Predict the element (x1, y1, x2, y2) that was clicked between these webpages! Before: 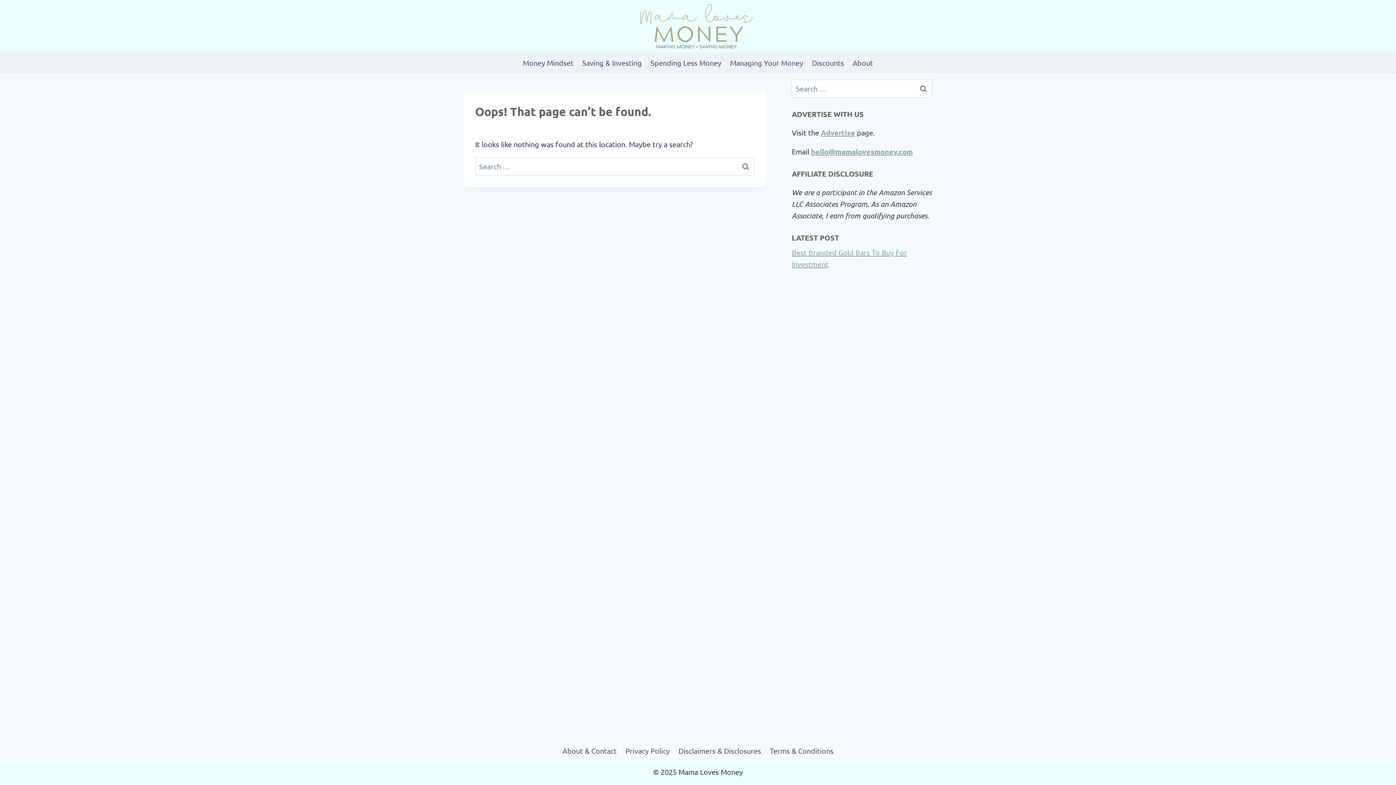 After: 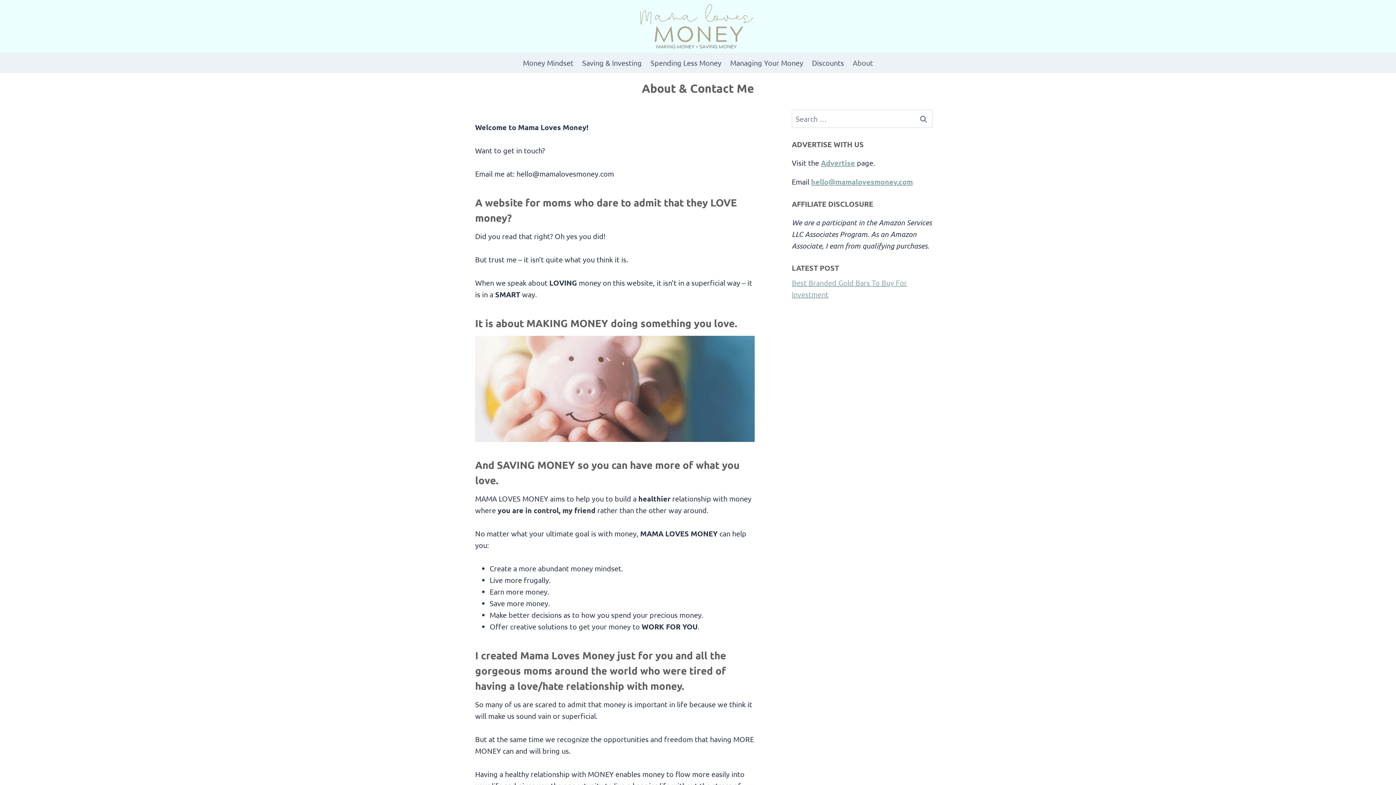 Action: label: Advertise bbox: (821, 127, 855, 137)